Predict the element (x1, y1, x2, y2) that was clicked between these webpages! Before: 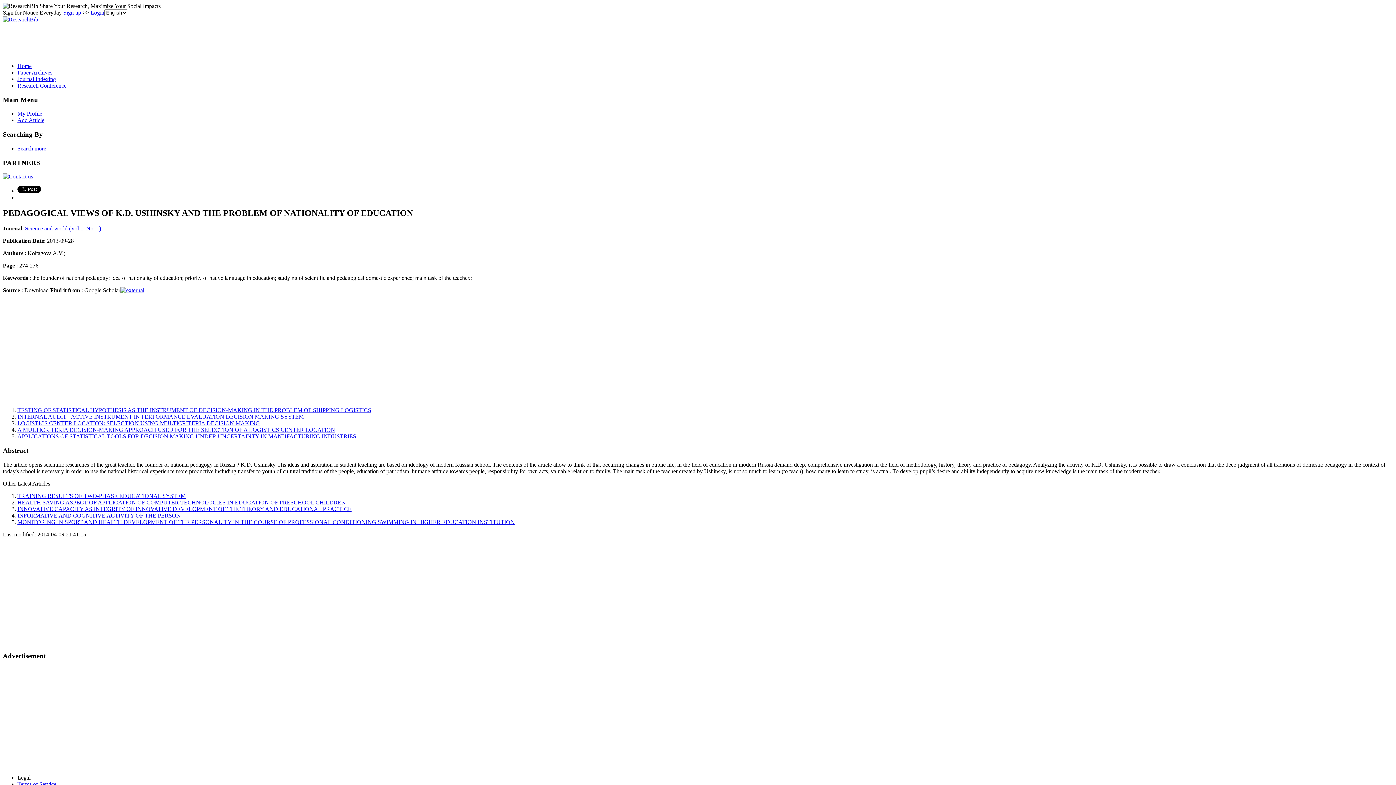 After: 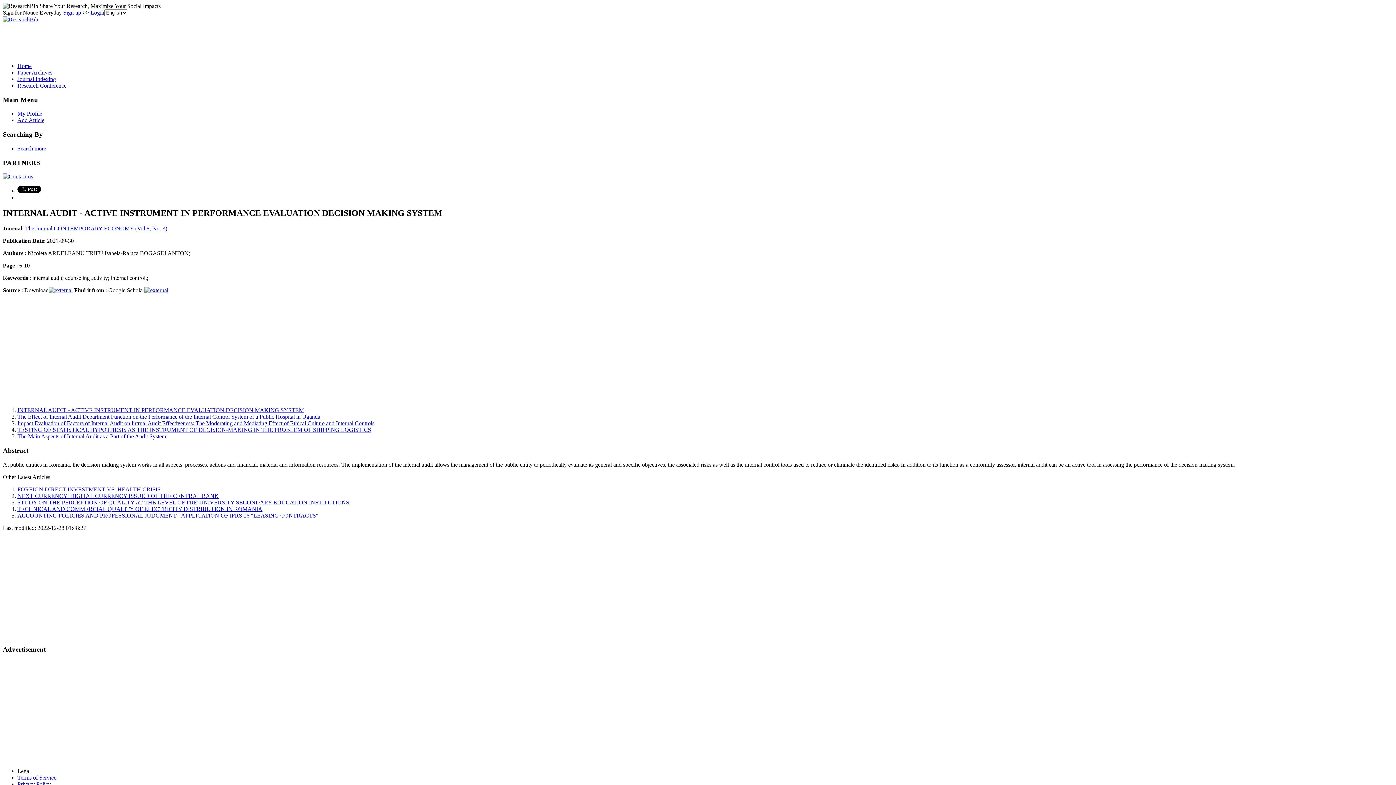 Action: label: INTERNAL AUDIT - ACTIVE INSTRUMENT IN PERFORMANCE EVALUATION DECISION MAKING SYSTEM bbox: (17, 413, 304, 420)